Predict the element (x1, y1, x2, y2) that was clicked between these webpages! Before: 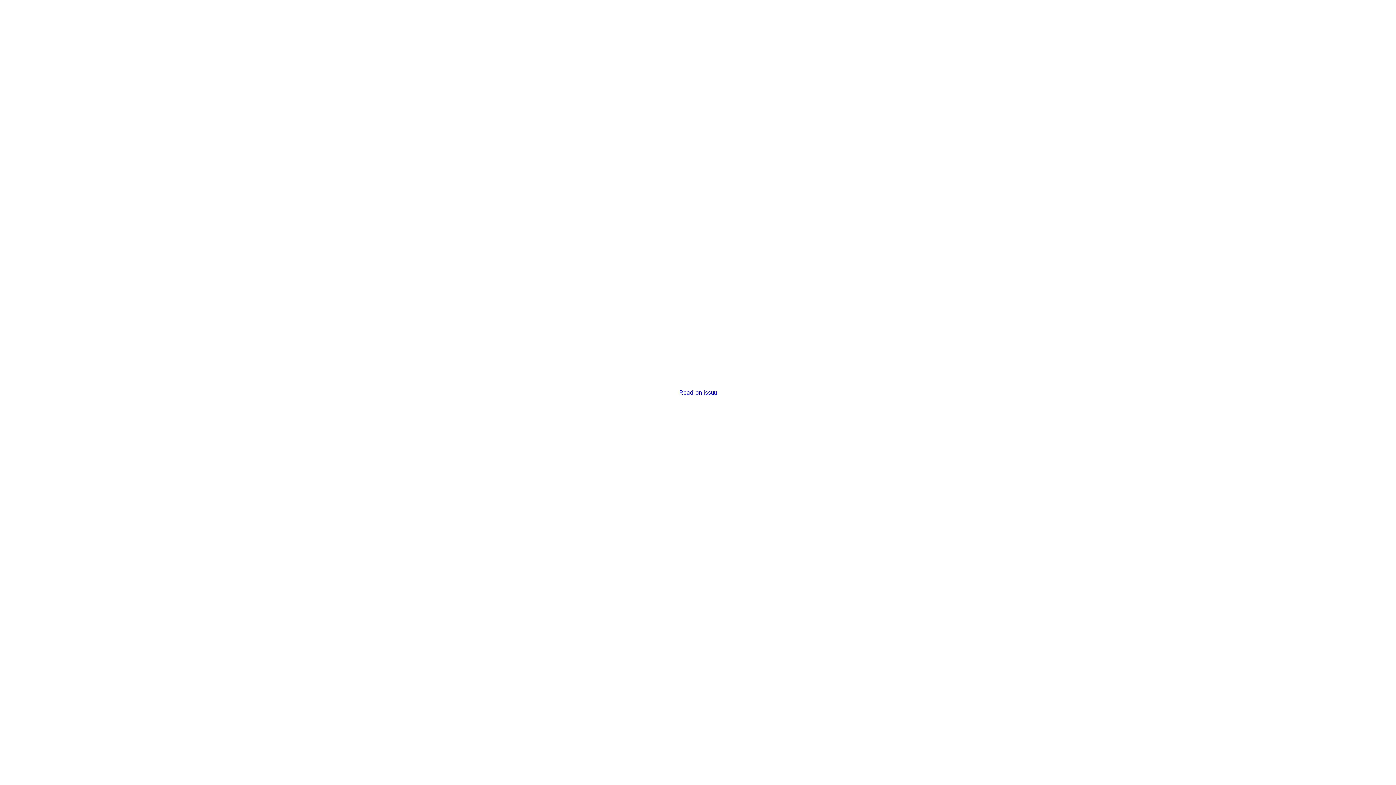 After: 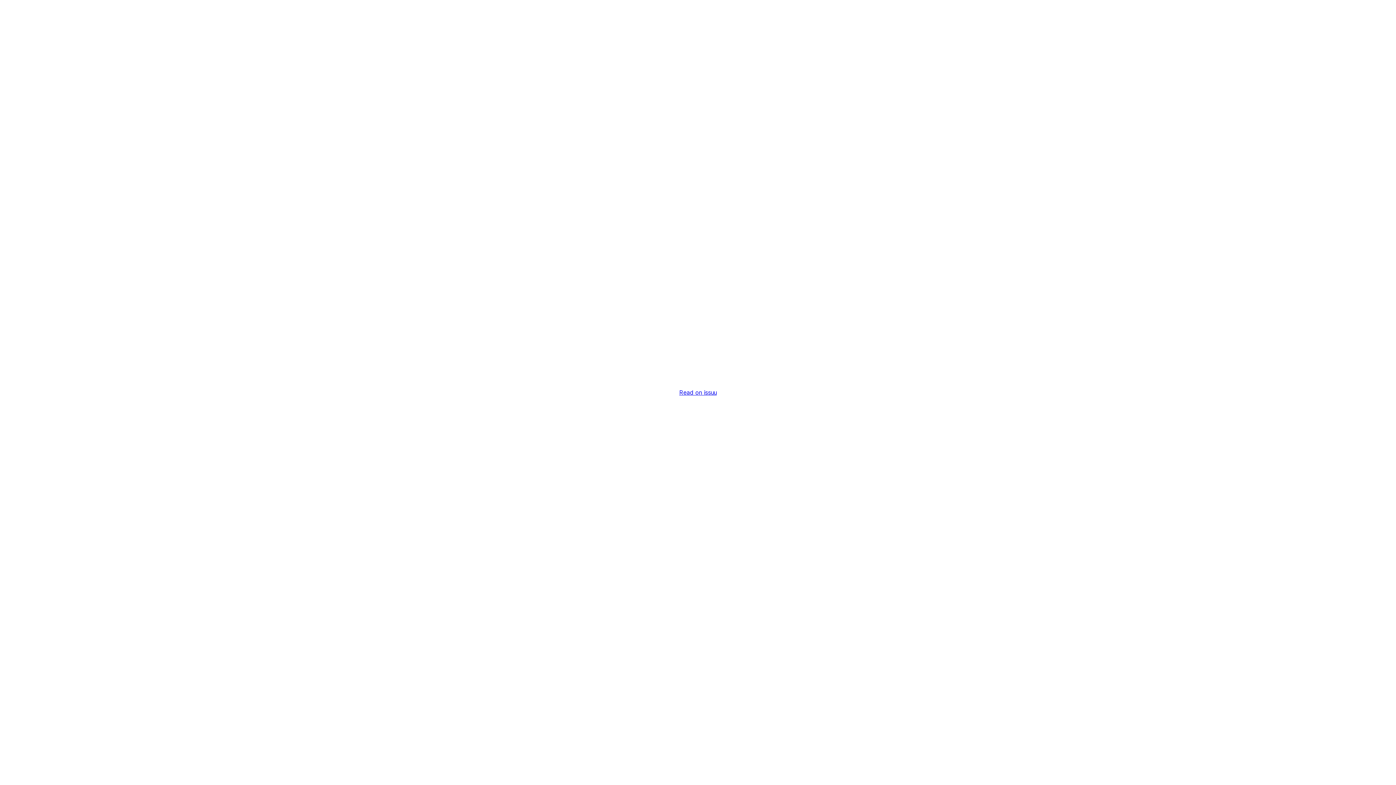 Action: bbox: (679, 389, 716, 396) label: Read on issuu